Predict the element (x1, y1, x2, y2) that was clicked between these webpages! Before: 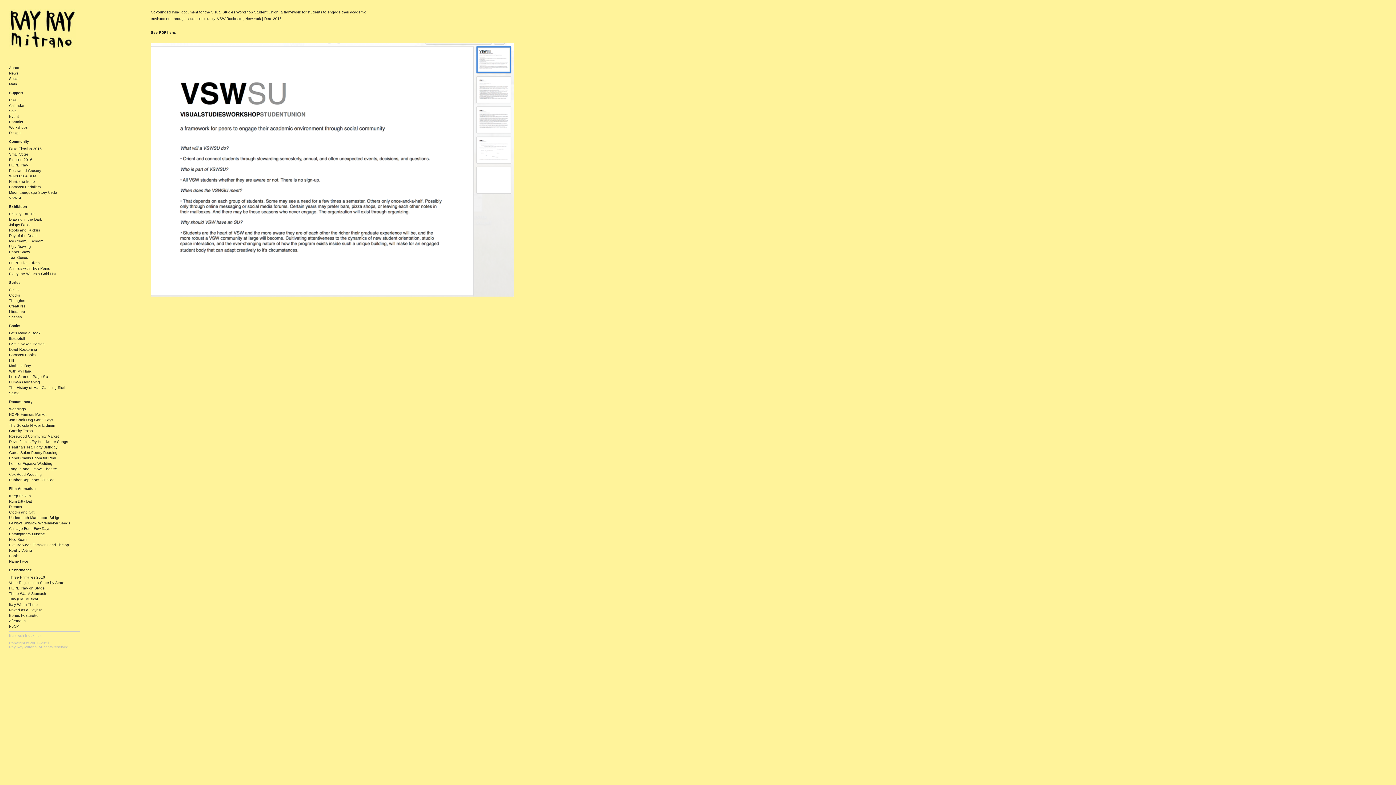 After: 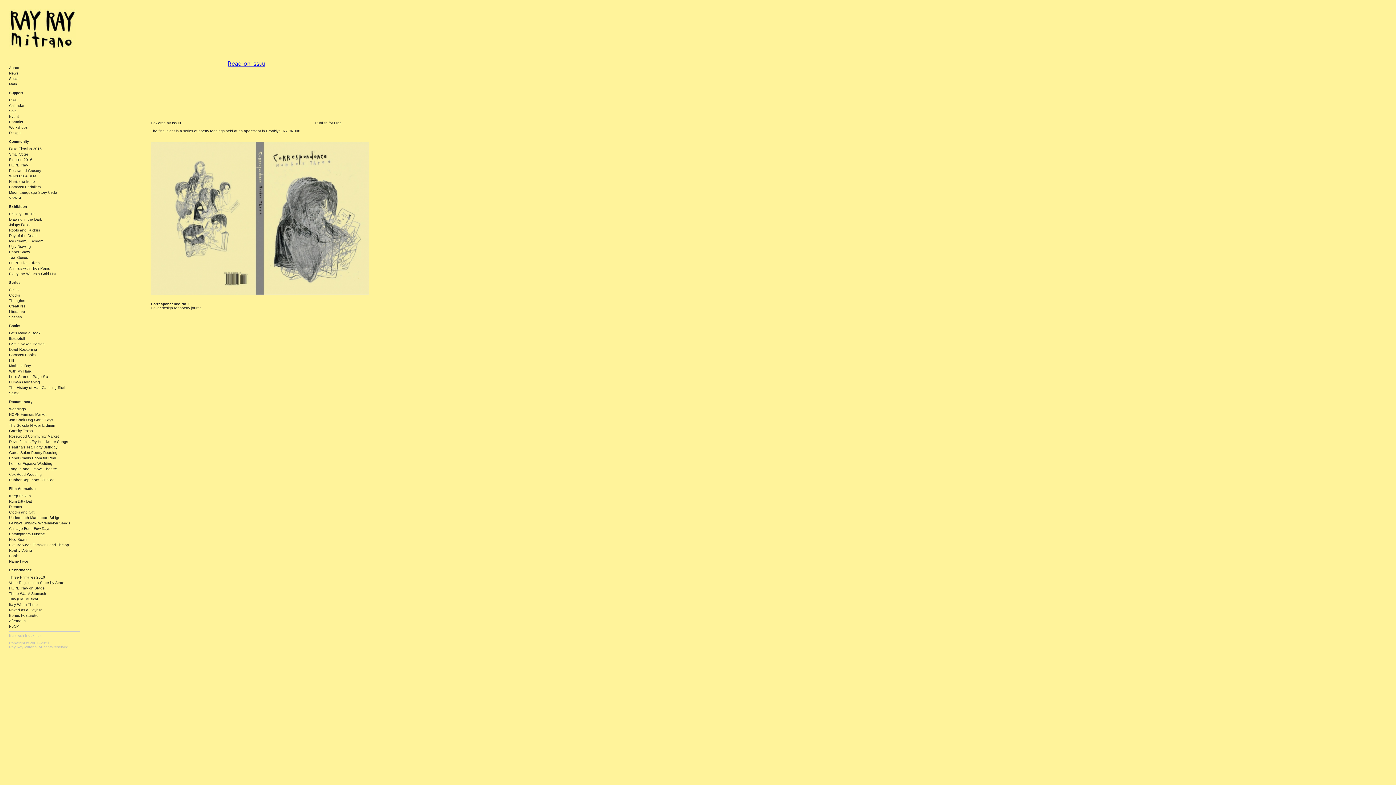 Action: label: Gates Salon Poetry Reading bbox: (9, 450, 57, 454)